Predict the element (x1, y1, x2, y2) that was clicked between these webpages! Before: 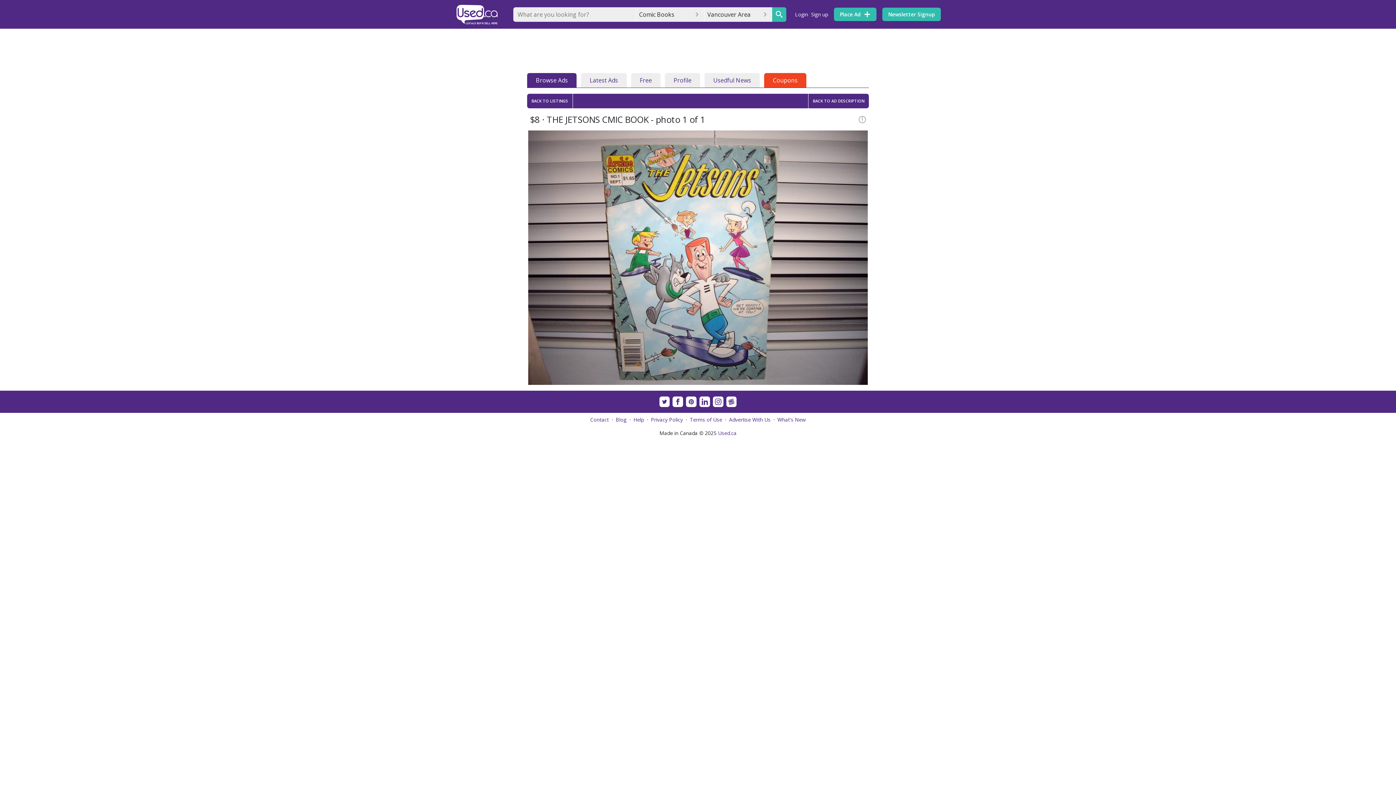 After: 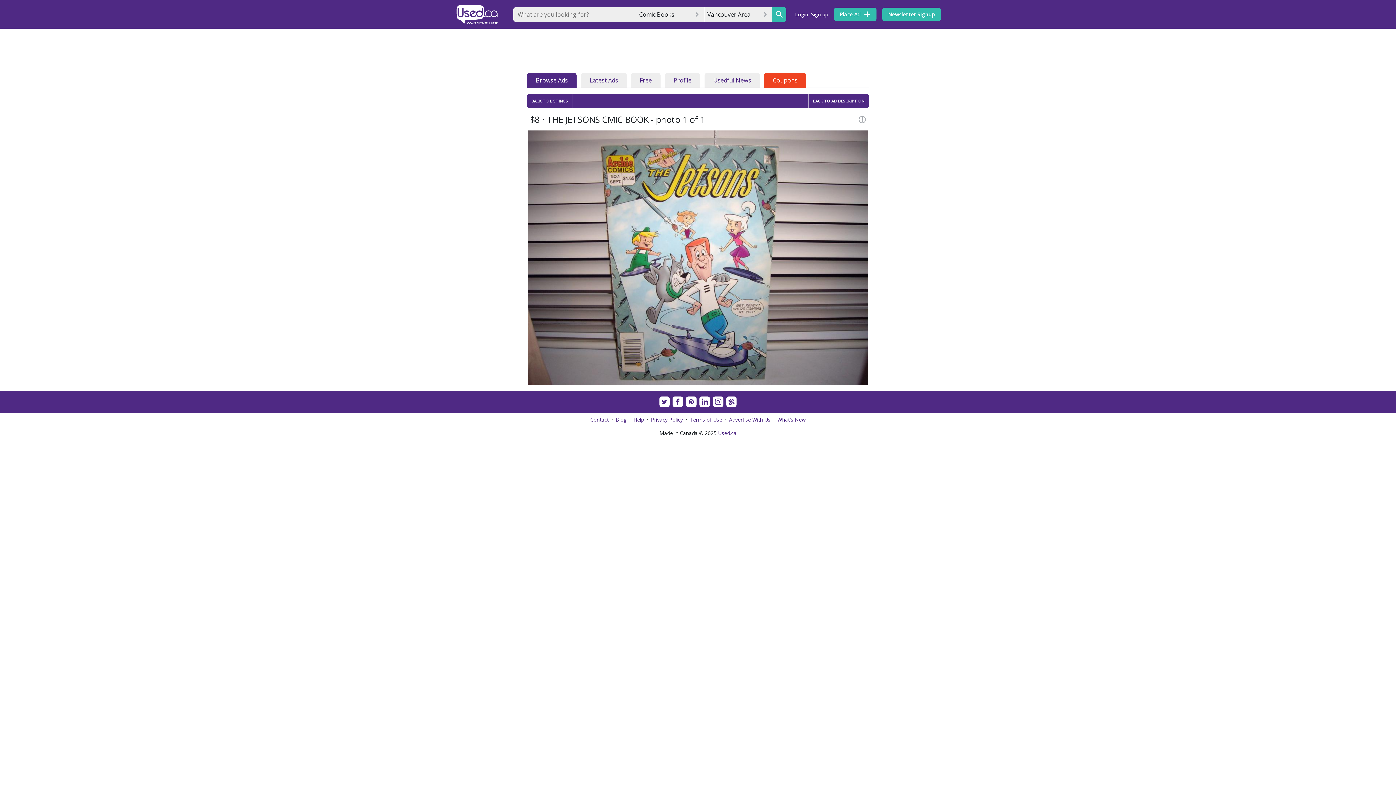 Action: bbox: (729, 416, 770, 423) label: Advertise With Us